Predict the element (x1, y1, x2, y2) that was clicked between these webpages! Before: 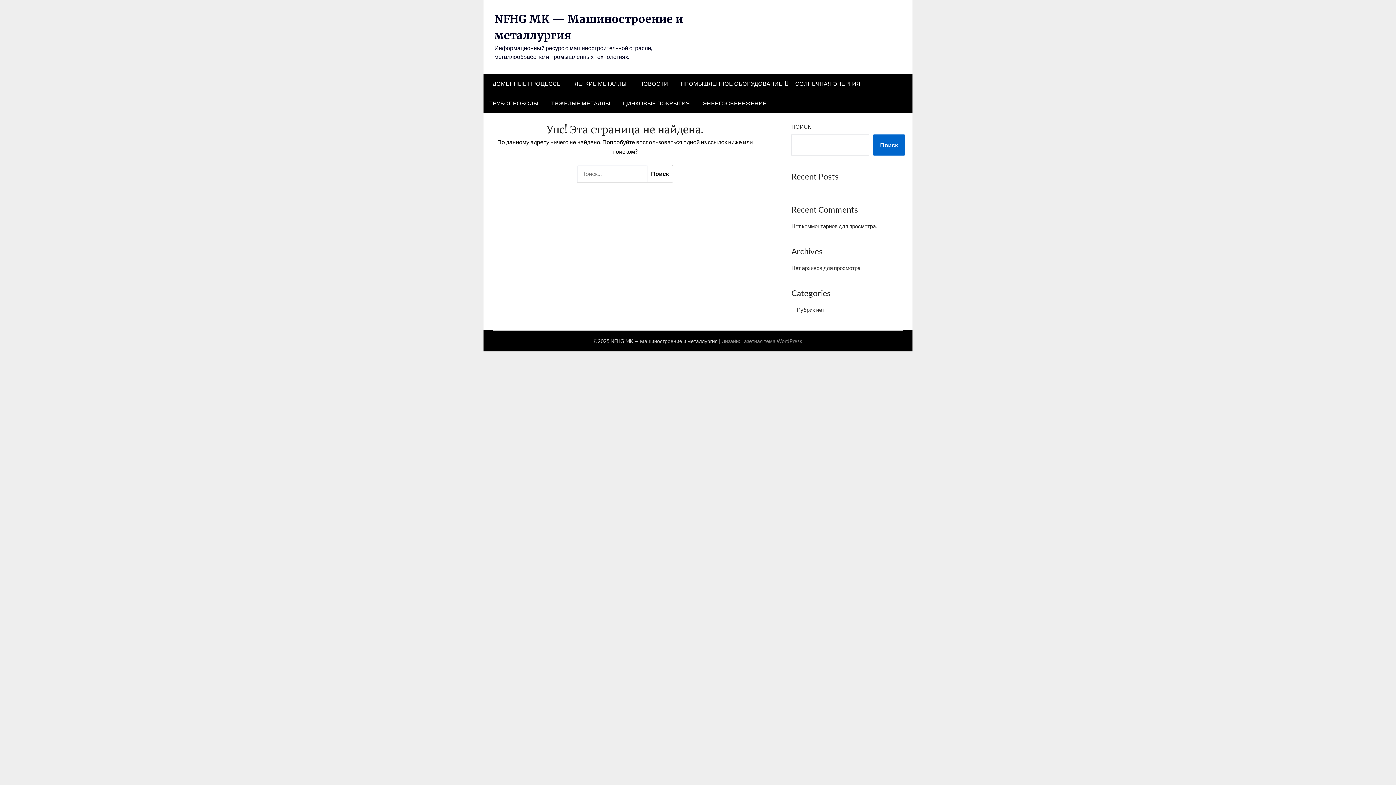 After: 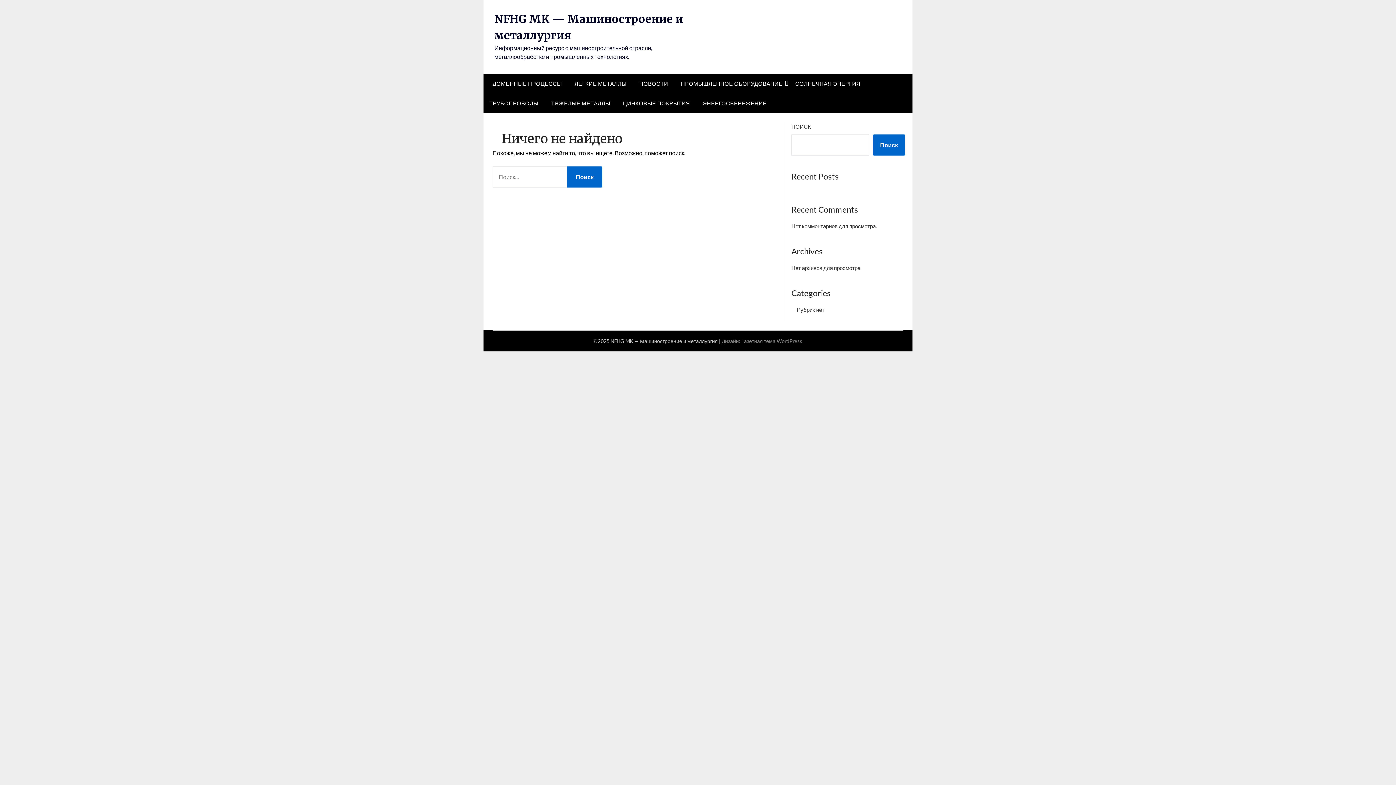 Action: bbox: (675, 73, 788, 93) label: ПРОМЫШЛЕННОЕ ОБОРУДОВАНИЕ